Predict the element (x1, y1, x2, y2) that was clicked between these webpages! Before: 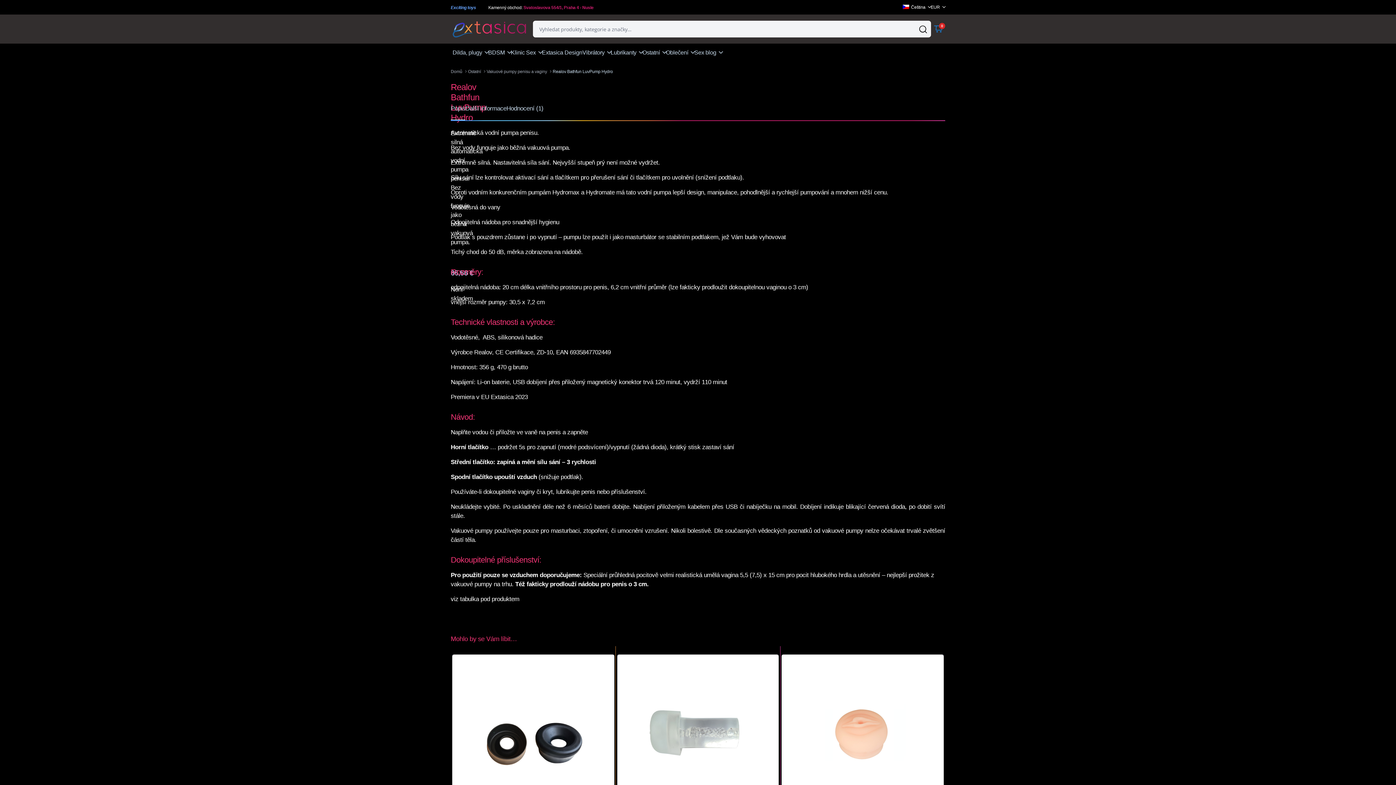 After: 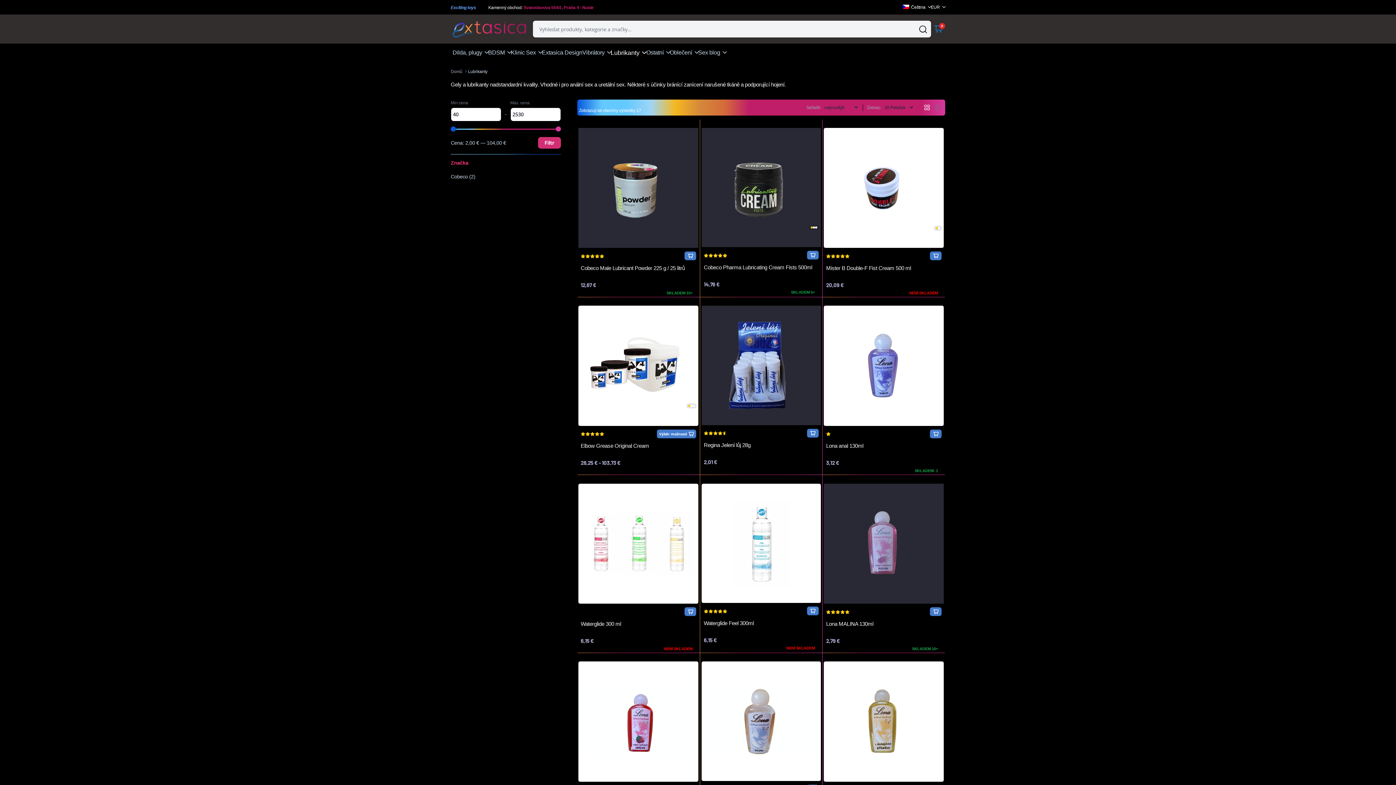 Action: bbox: (610, 43, 642, 61) label: Lubrikanty